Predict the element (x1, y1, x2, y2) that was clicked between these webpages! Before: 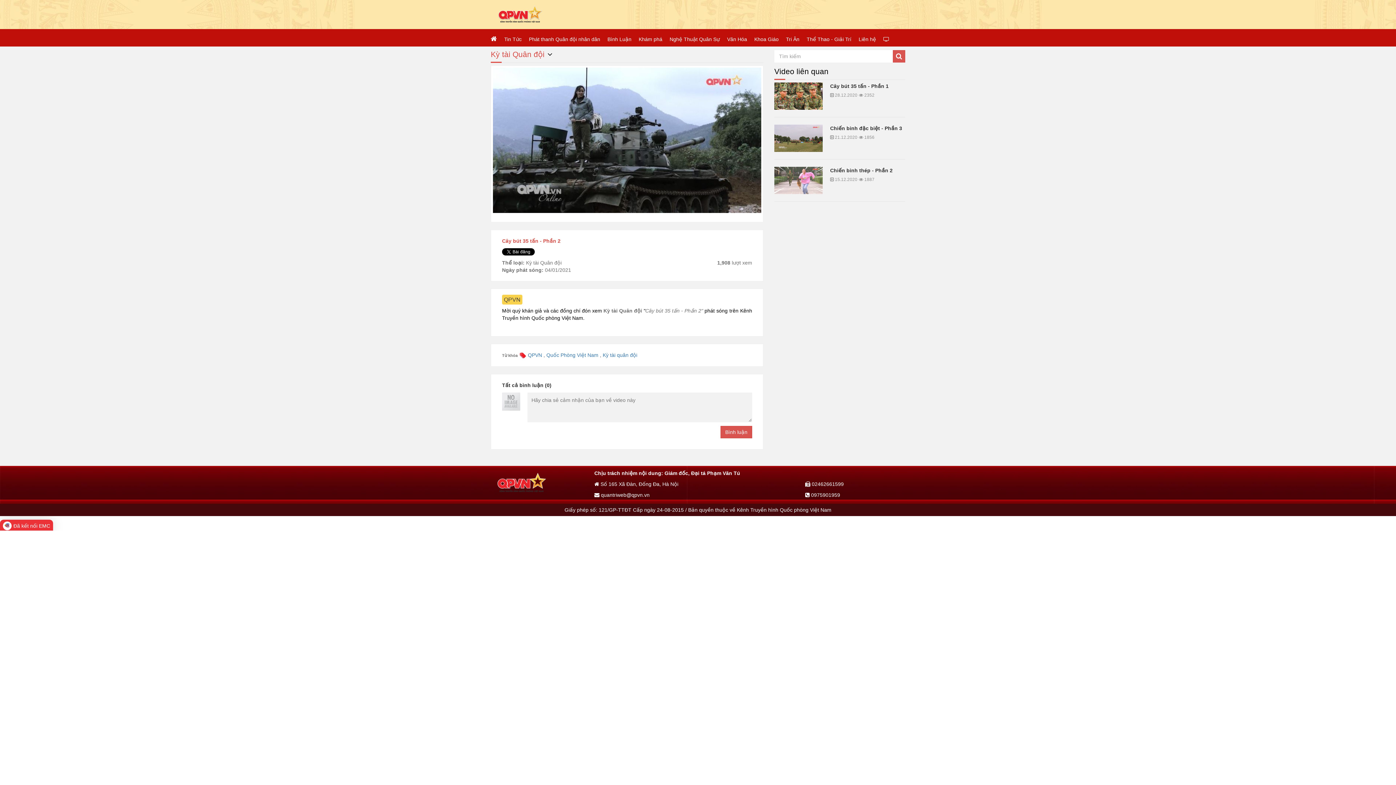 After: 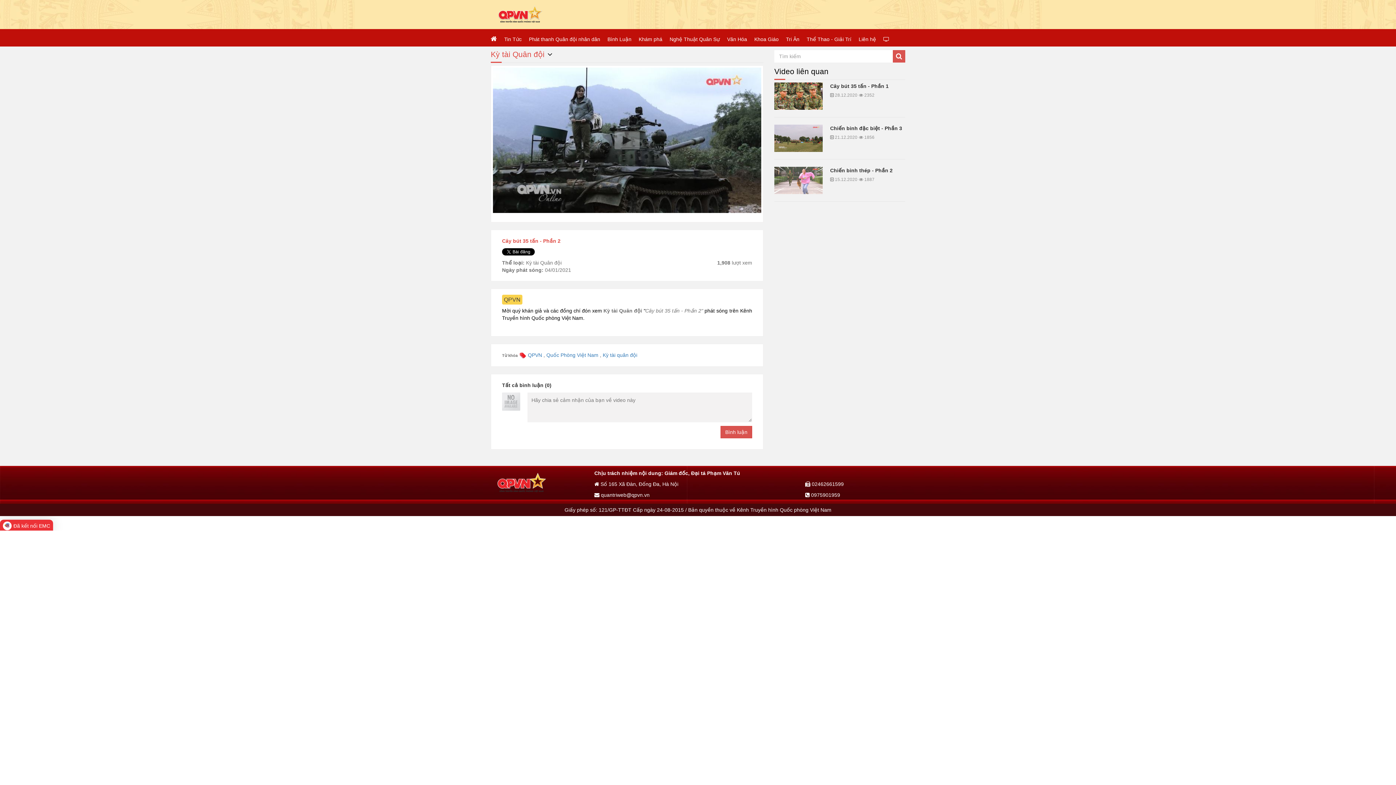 Action: bbox: (490, 50, 544, 58) label: Kỳ tài Quân đội